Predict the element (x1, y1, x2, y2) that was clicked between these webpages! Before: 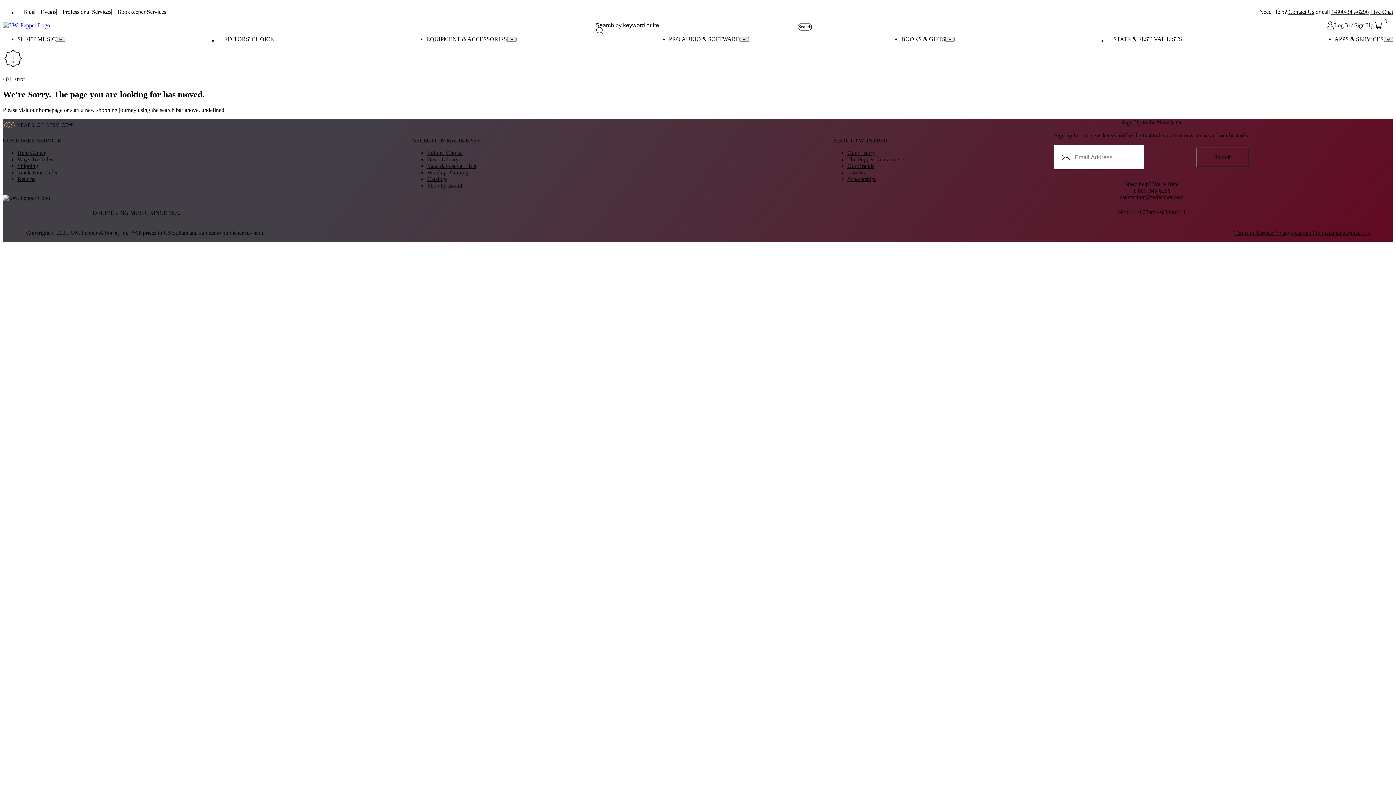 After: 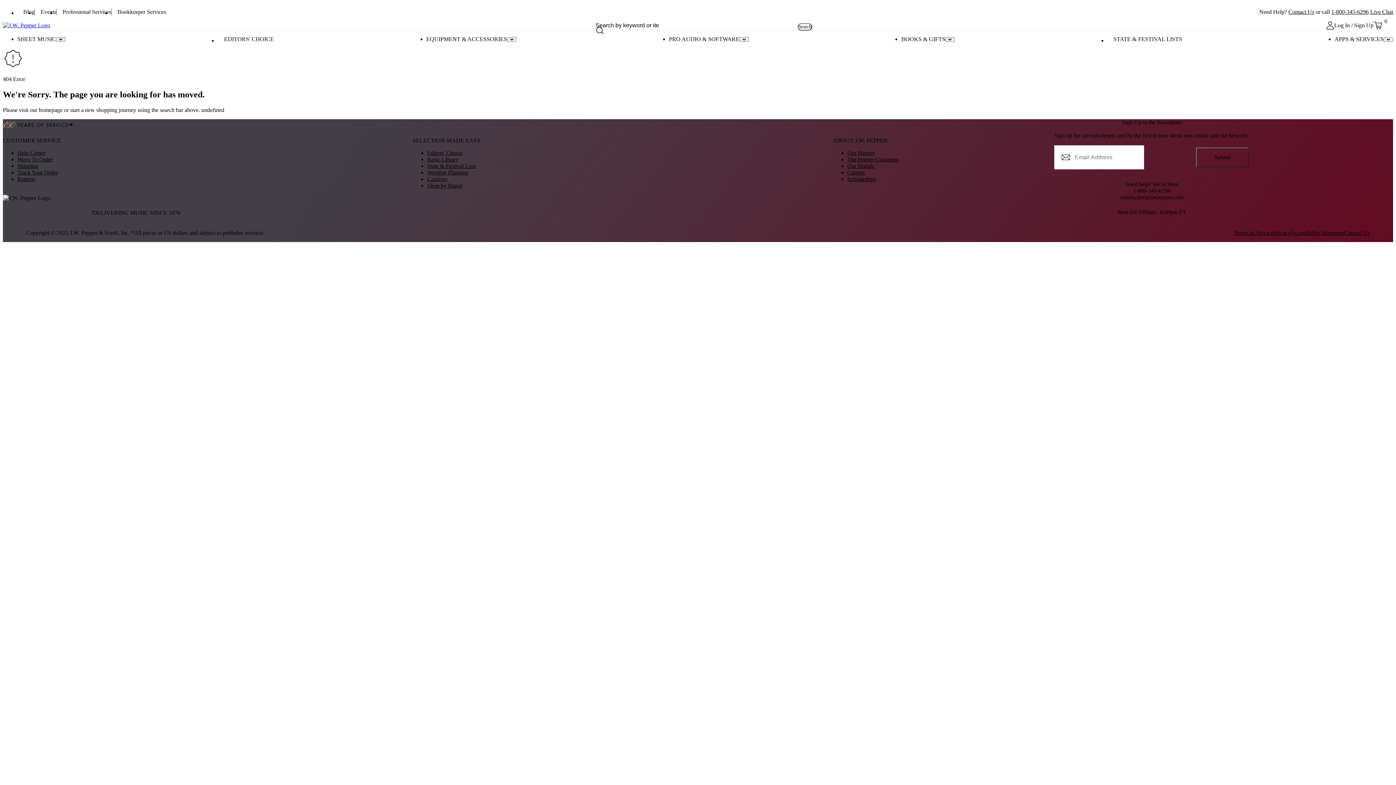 Action: bbox: (1137, 169, 1147, 181) label: X